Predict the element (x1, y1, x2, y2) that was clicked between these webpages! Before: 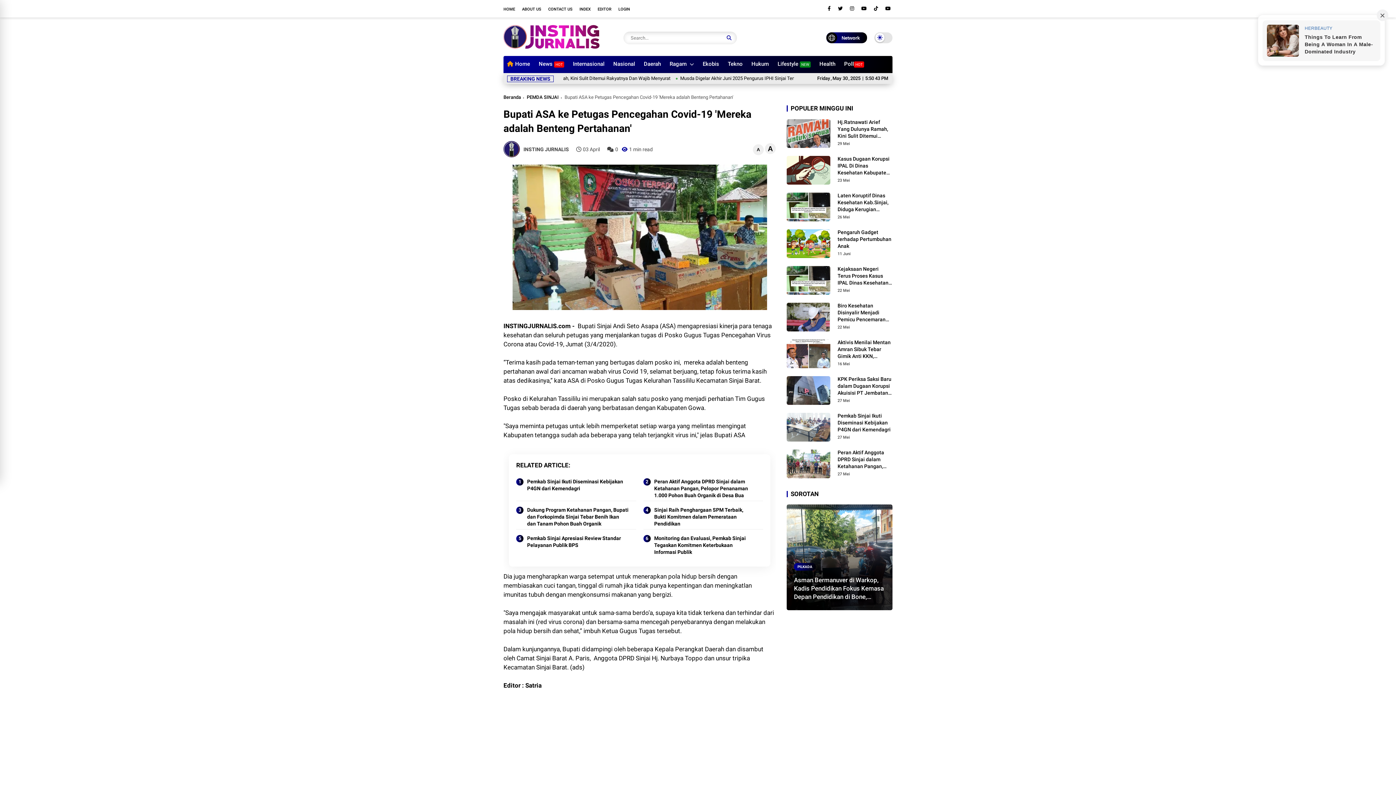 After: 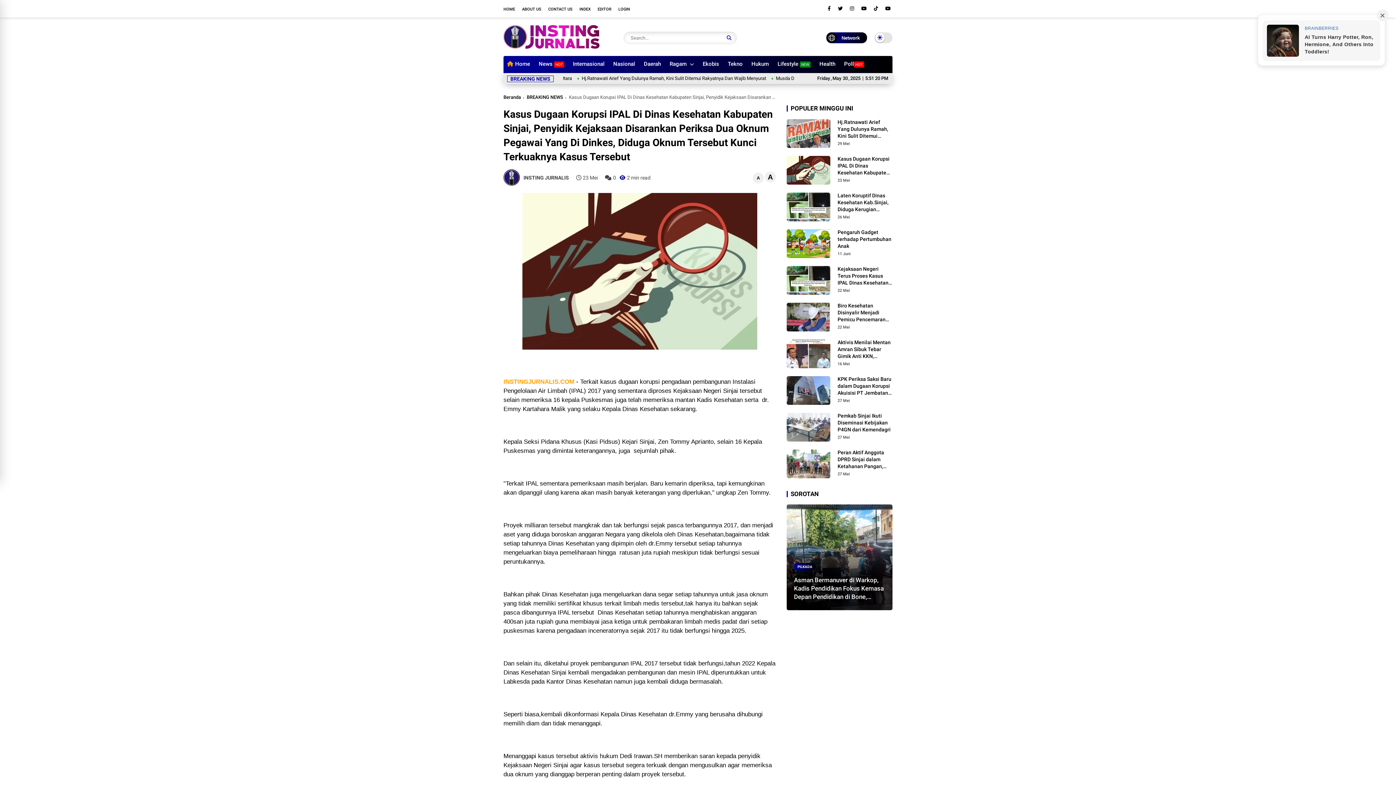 Action: label: Kasus Dugaan Korupsi IPAL Di Dinas Kesehatan Kabupaten Sinjai, Penyidik Kejaksaan Disarankan Periksa Dua Oknum Pegawai Yang Di Dinkes, Diduga Oknum Tersebut Kunci Terkuaknya Kasus Tersebut bbox: (837, 155, 892, 176)